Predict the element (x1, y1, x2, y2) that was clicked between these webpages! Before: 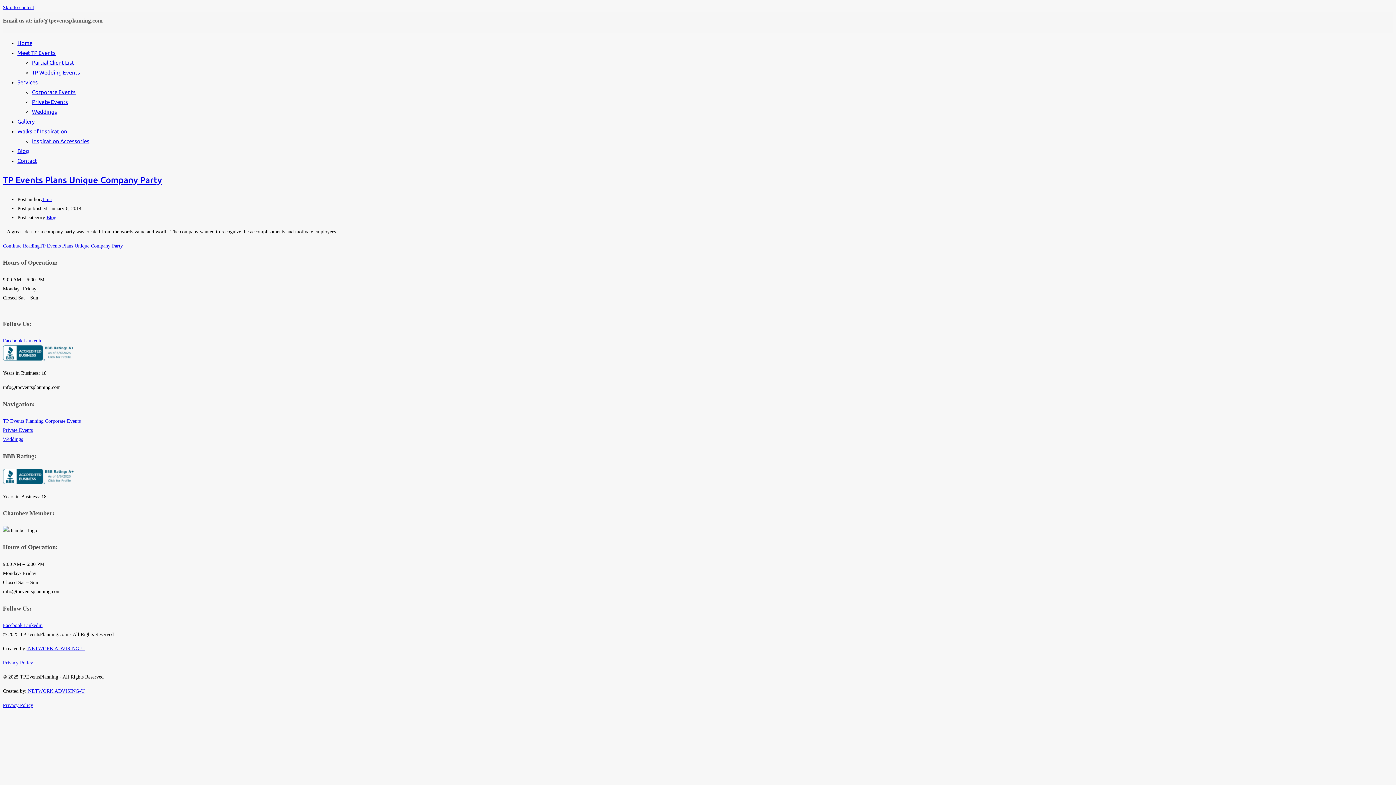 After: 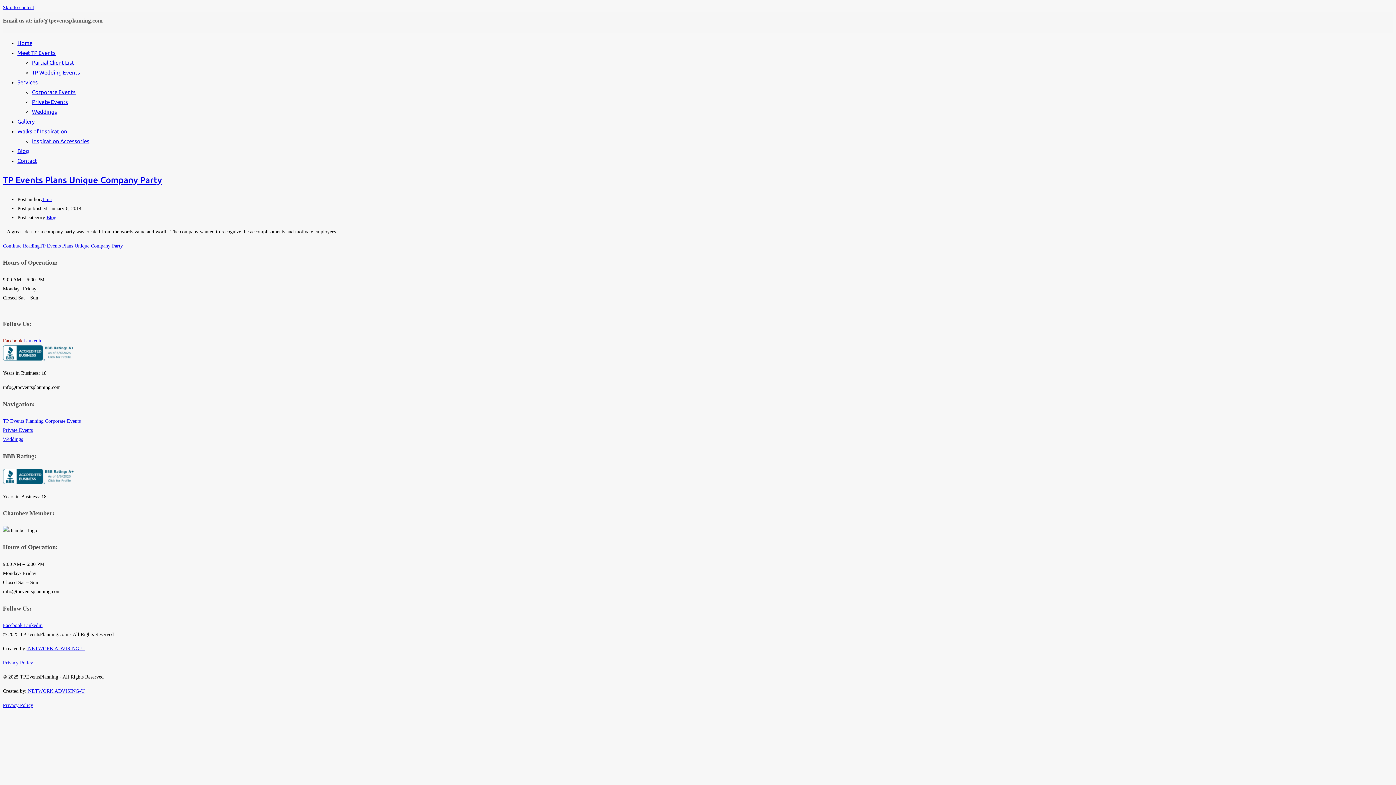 Action: label: Facebook  bbox: (2, 338, 24, 343)